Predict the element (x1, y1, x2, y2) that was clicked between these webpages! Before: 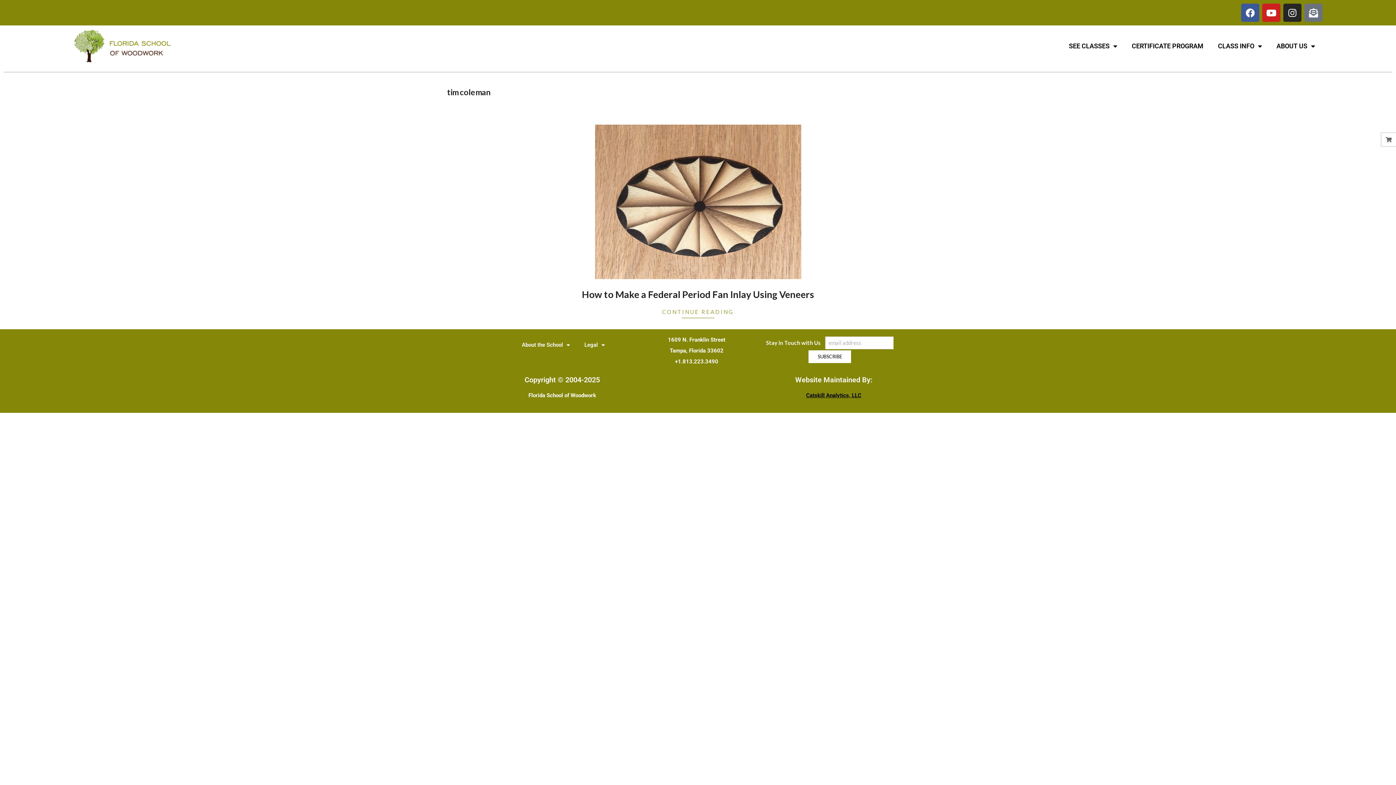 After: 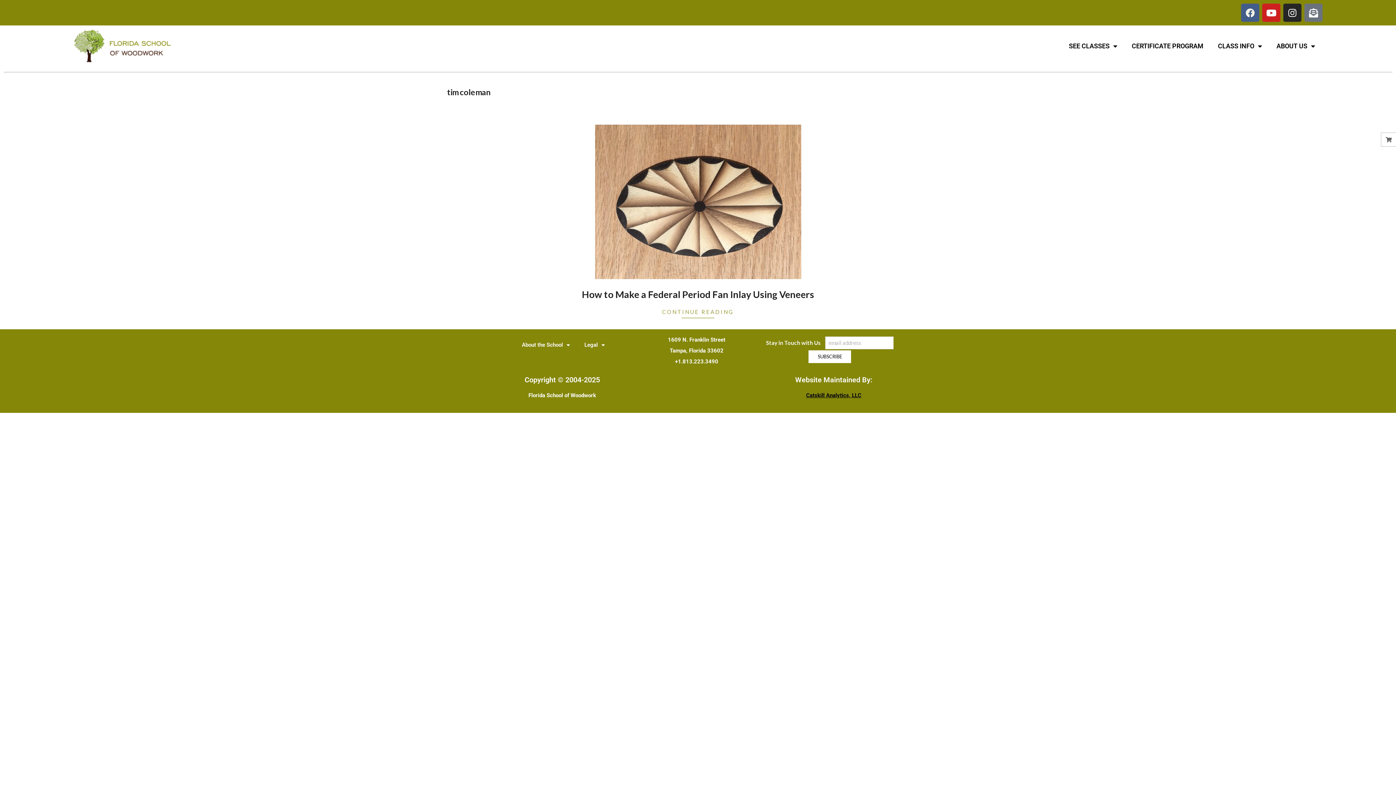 Action: label: Facebook bbox: (1241, 3, 1259, 21)